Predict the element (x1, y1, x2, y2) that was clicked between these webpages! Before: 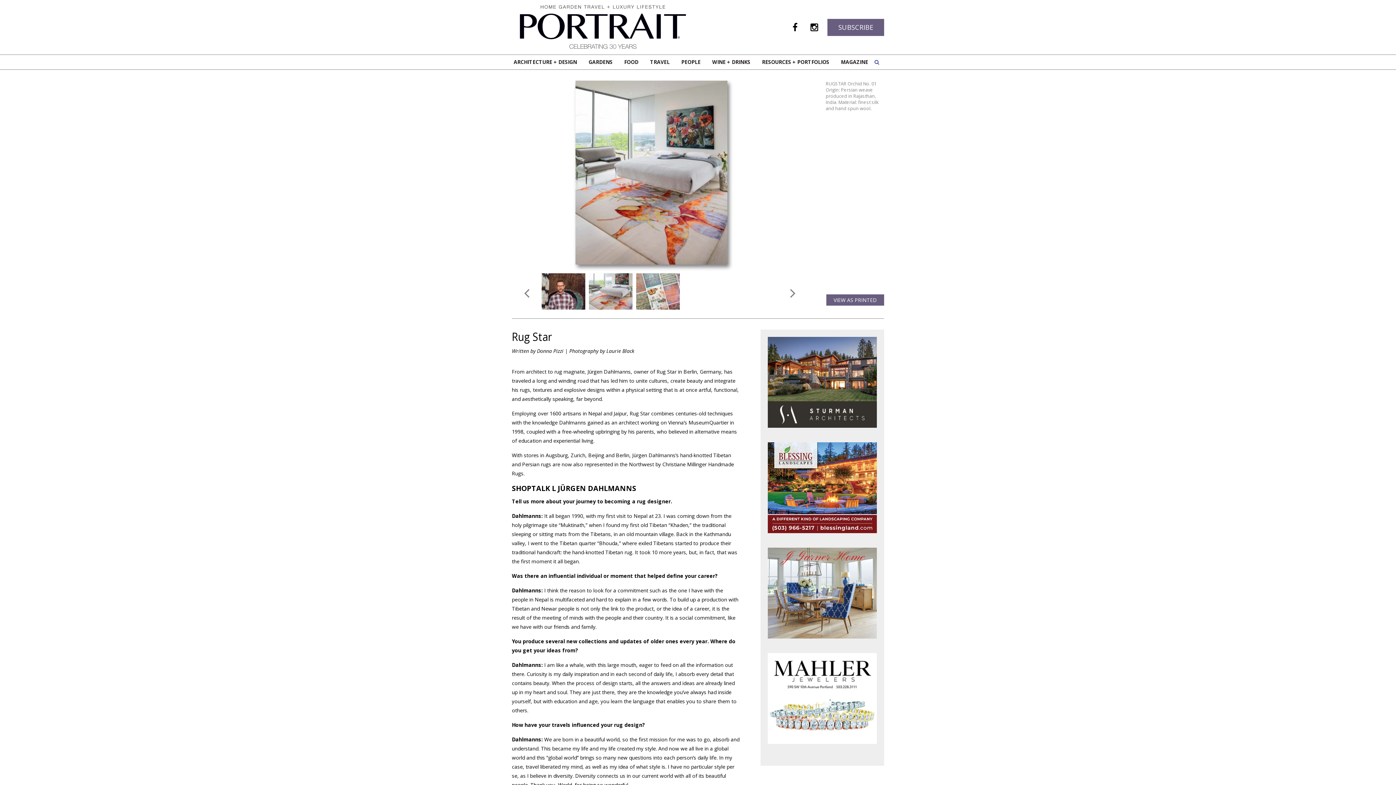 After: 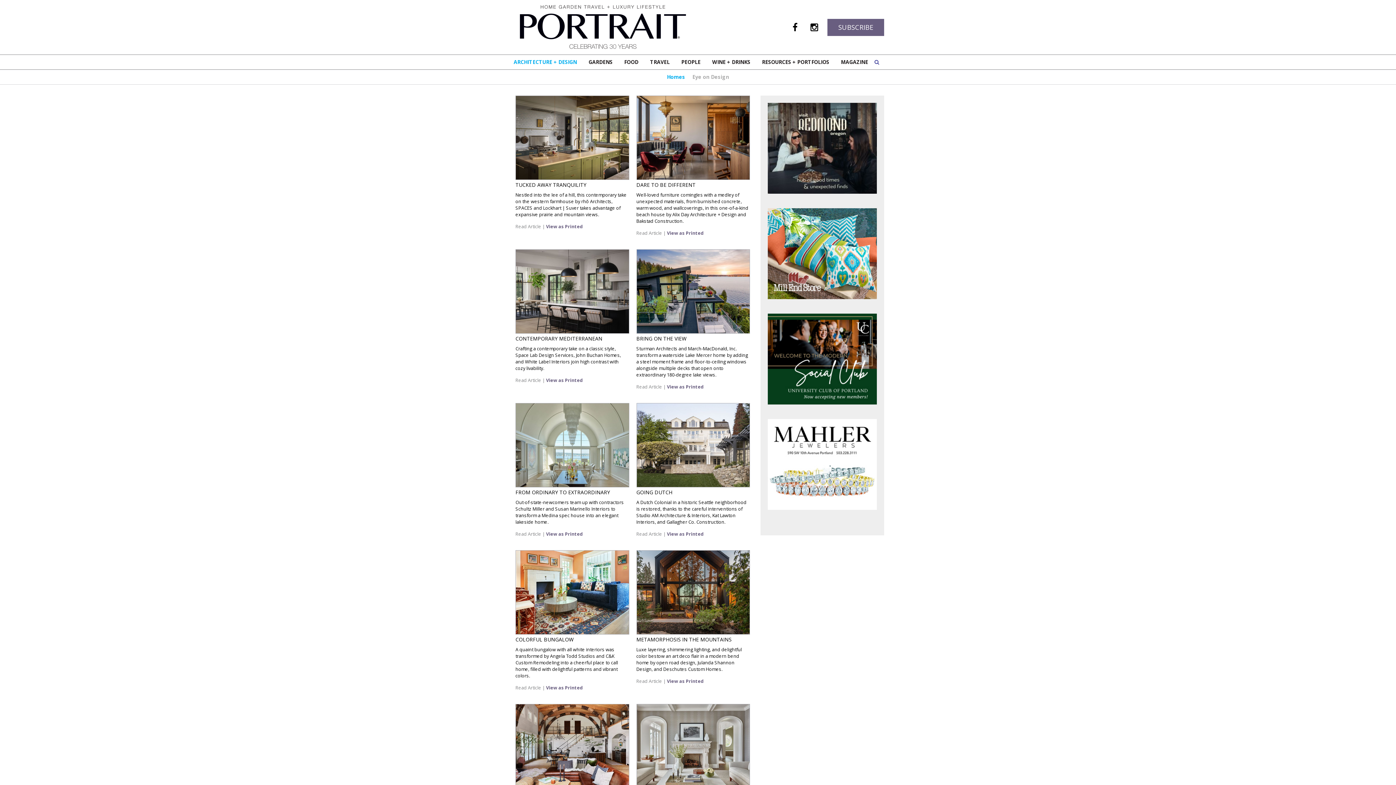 Action: label: ARCHITECTURE + DESIGN bbox: (513, 54, 577, 69)